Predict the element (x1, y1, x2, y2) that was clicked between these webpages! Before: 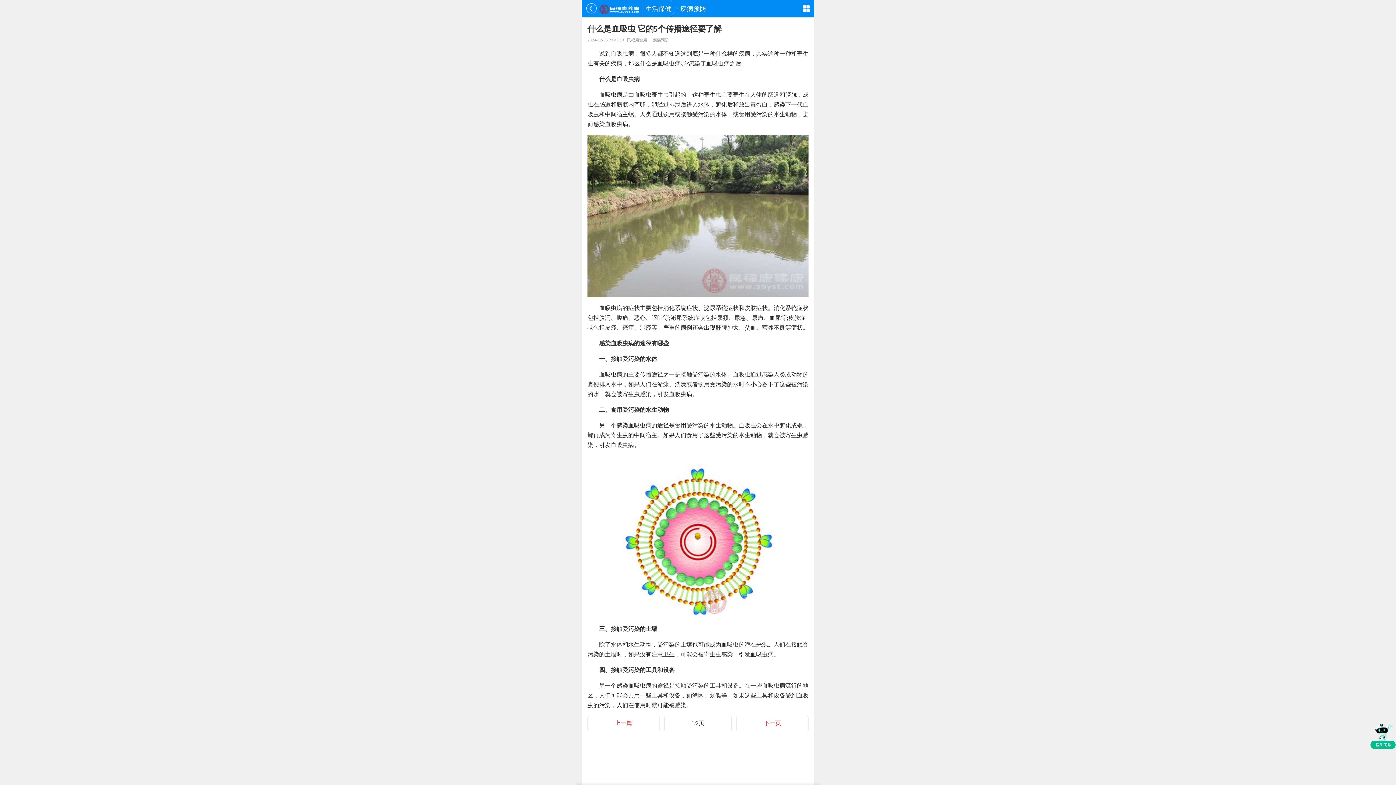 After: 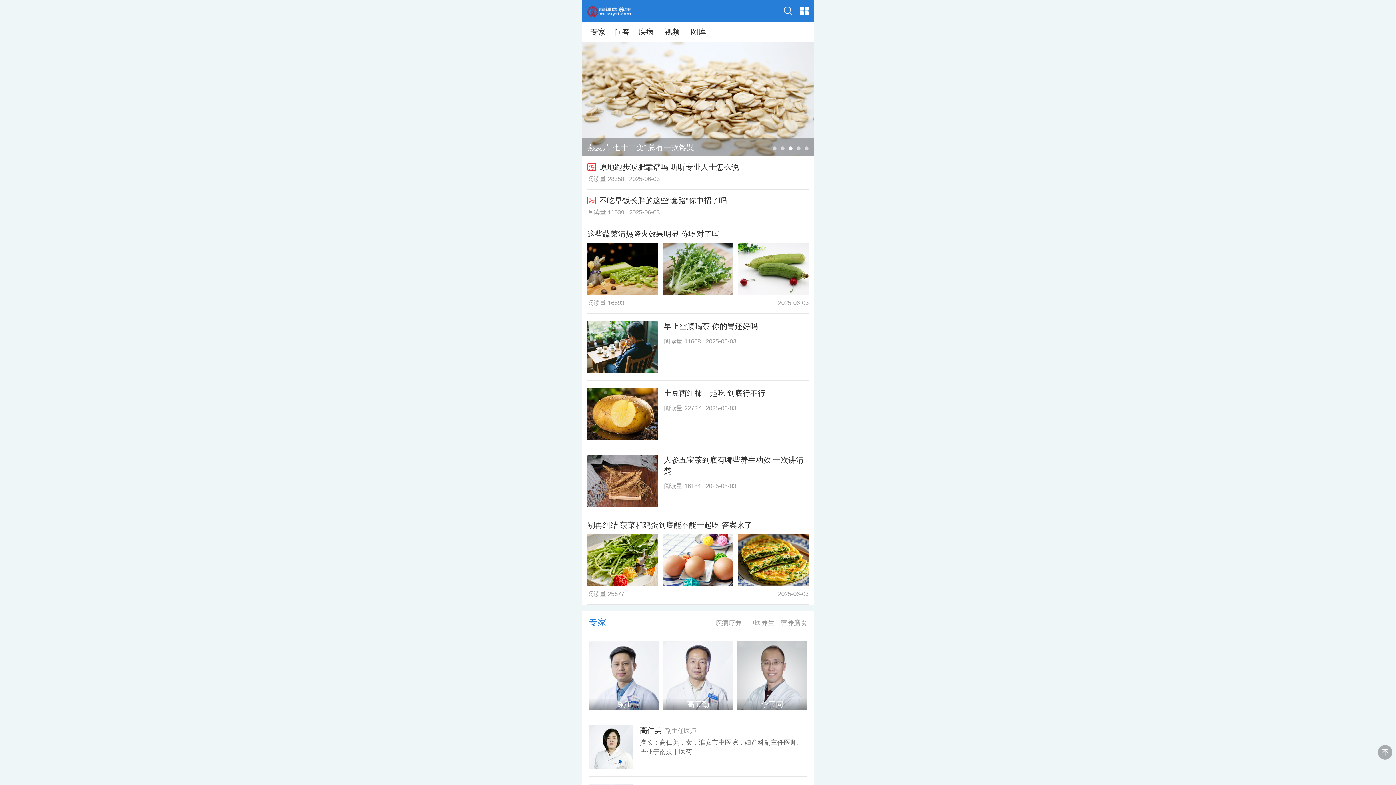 Action: bbox: (596, 0, 642, 17)